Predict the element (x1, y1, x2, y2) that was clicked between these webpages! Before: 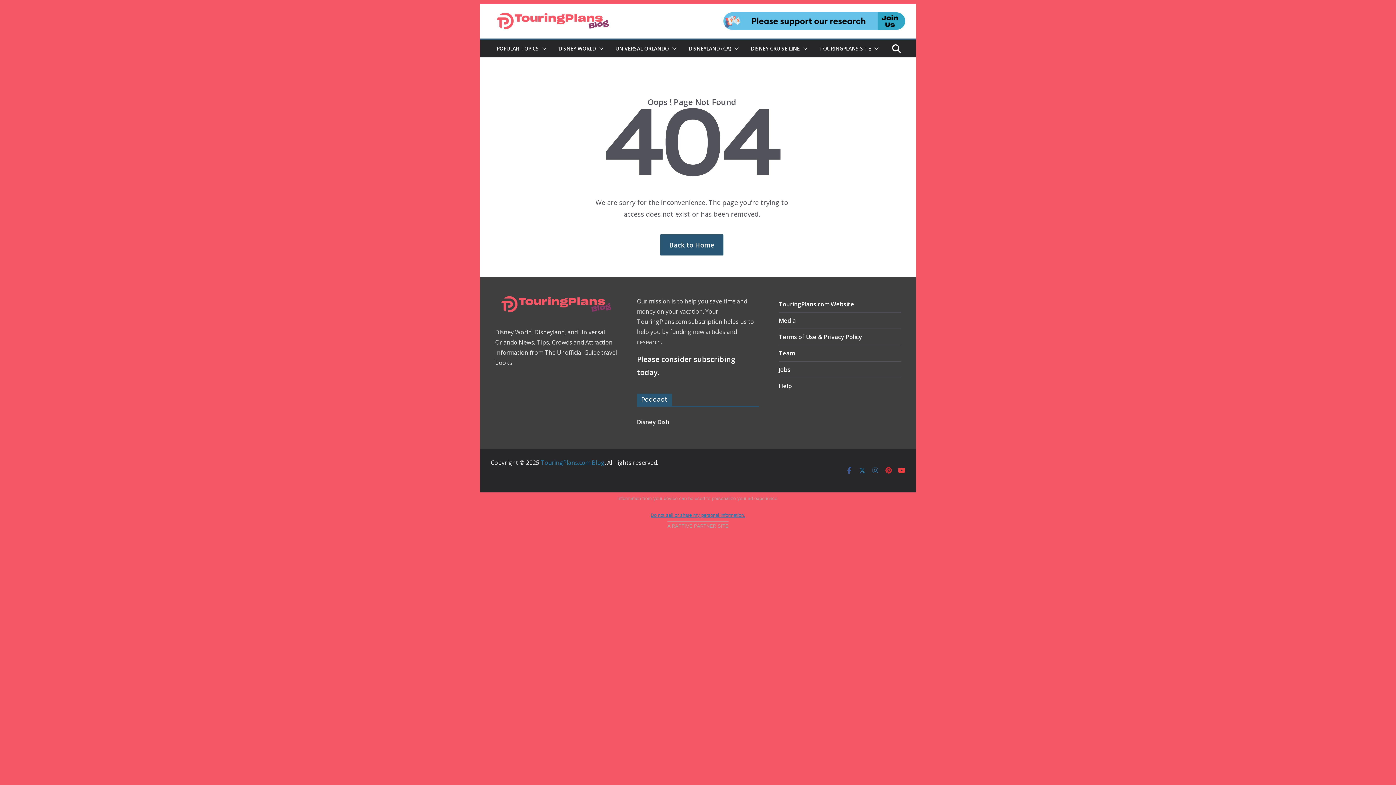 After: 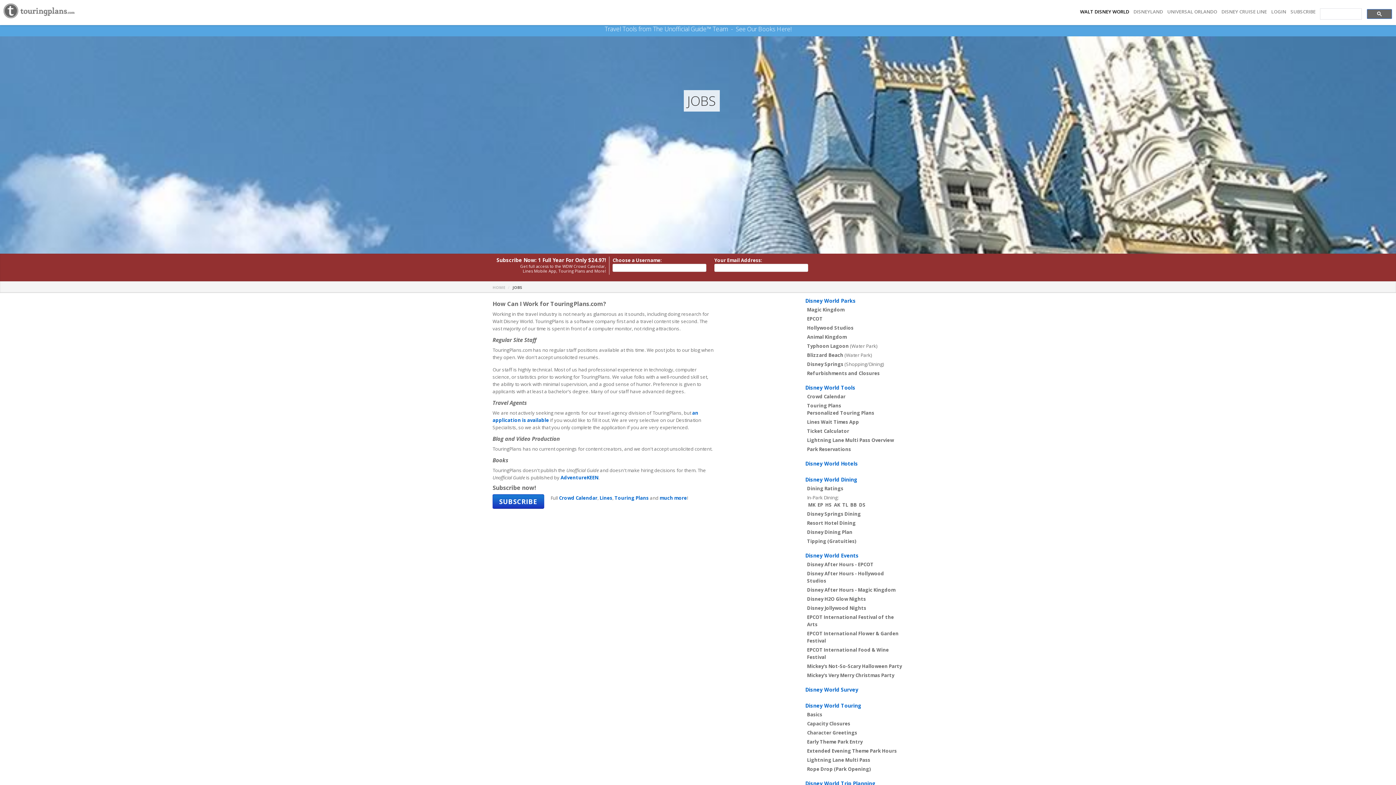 Action: bbox: (778, 365, 790, 373) label: Jobs